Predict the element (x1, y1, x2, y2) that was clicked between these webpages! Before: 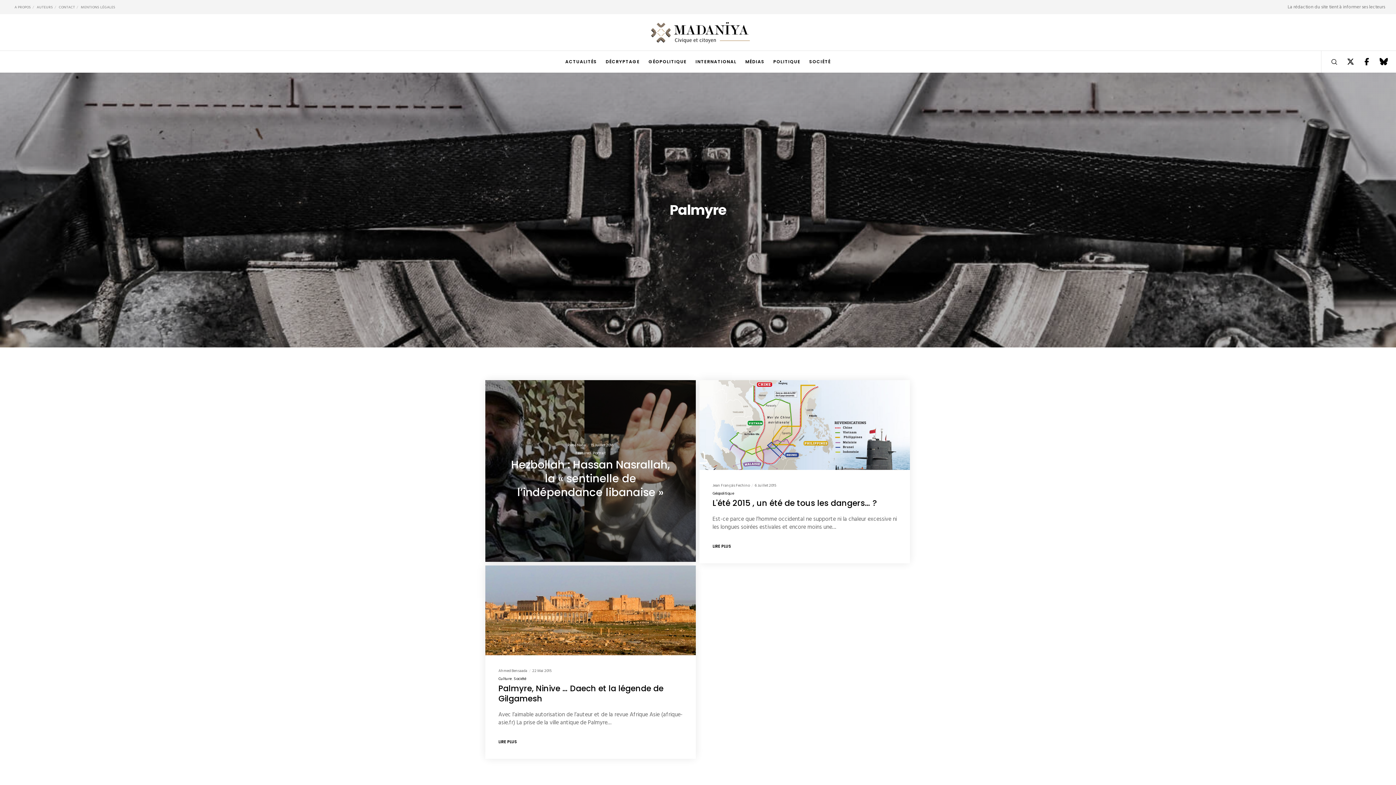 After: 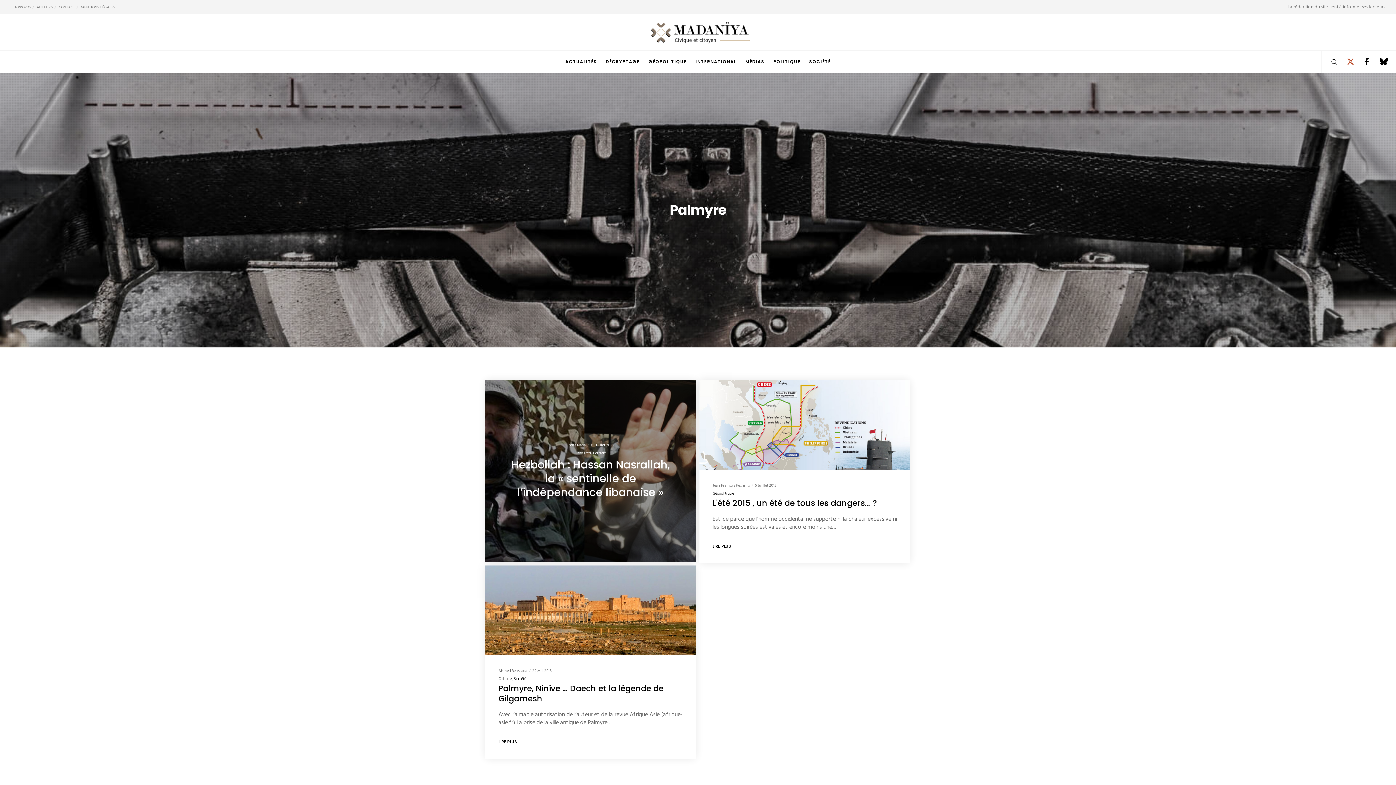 Action: label: X bbox: (1338, 50, 1354, 72)